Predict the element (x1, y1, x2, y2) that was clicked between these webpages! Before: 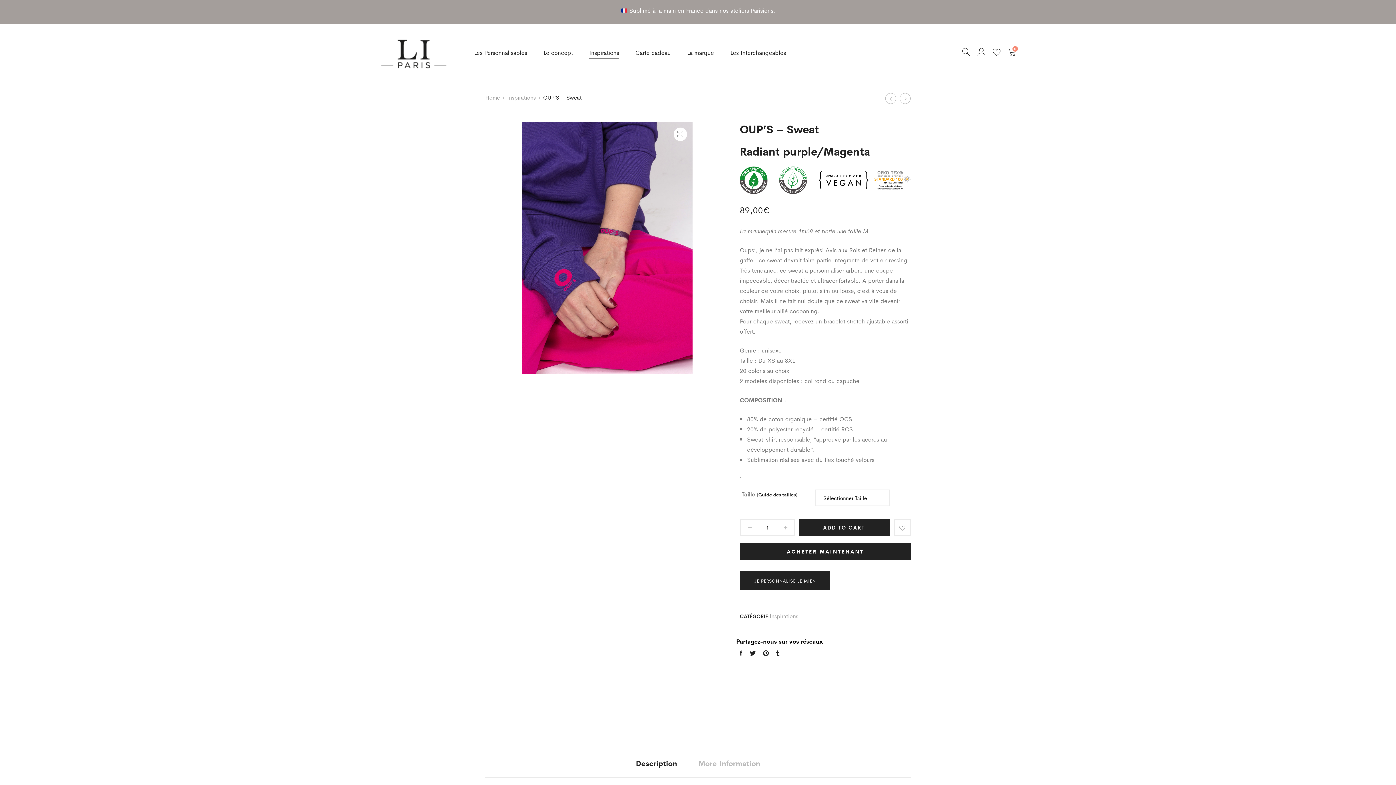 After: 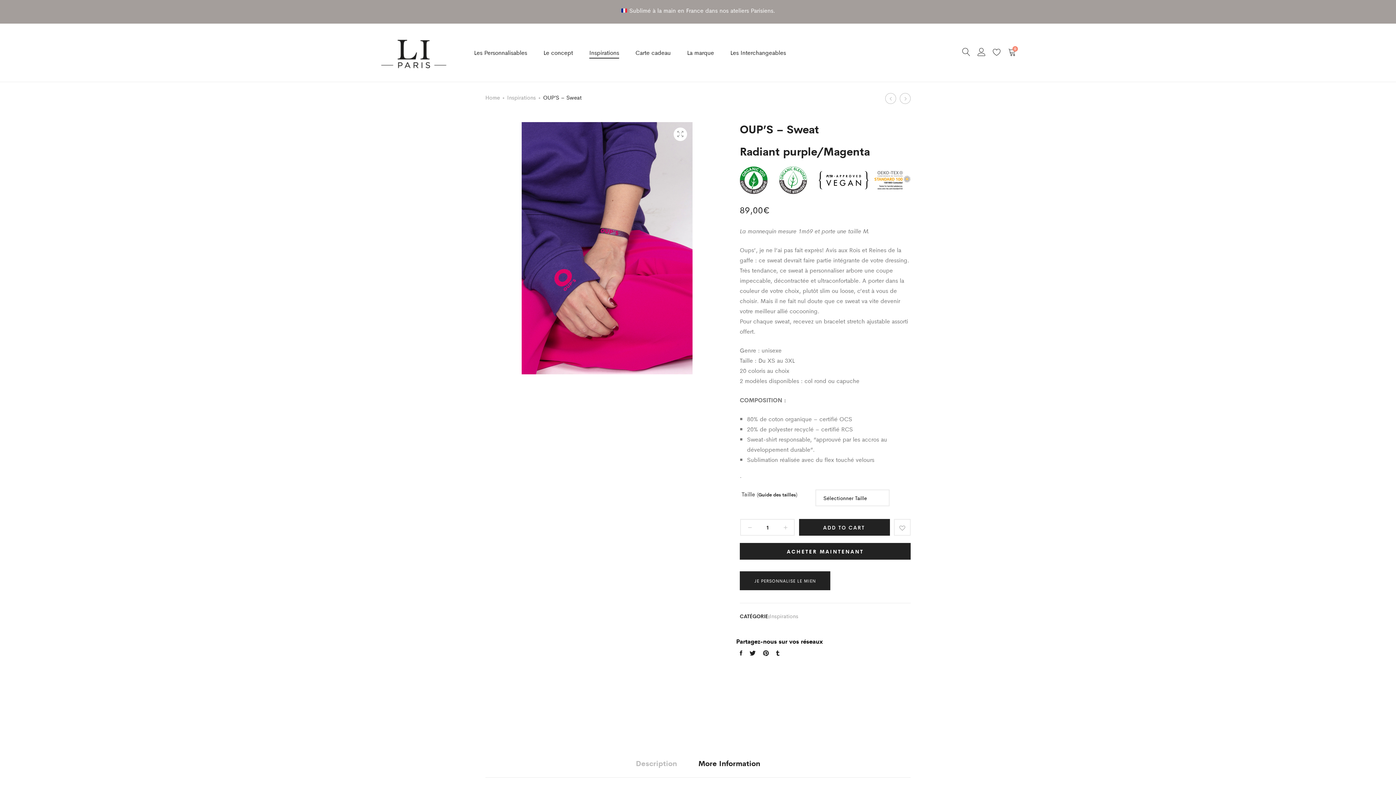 Action: label: More Information bbox: (698, 757, 760, 769)